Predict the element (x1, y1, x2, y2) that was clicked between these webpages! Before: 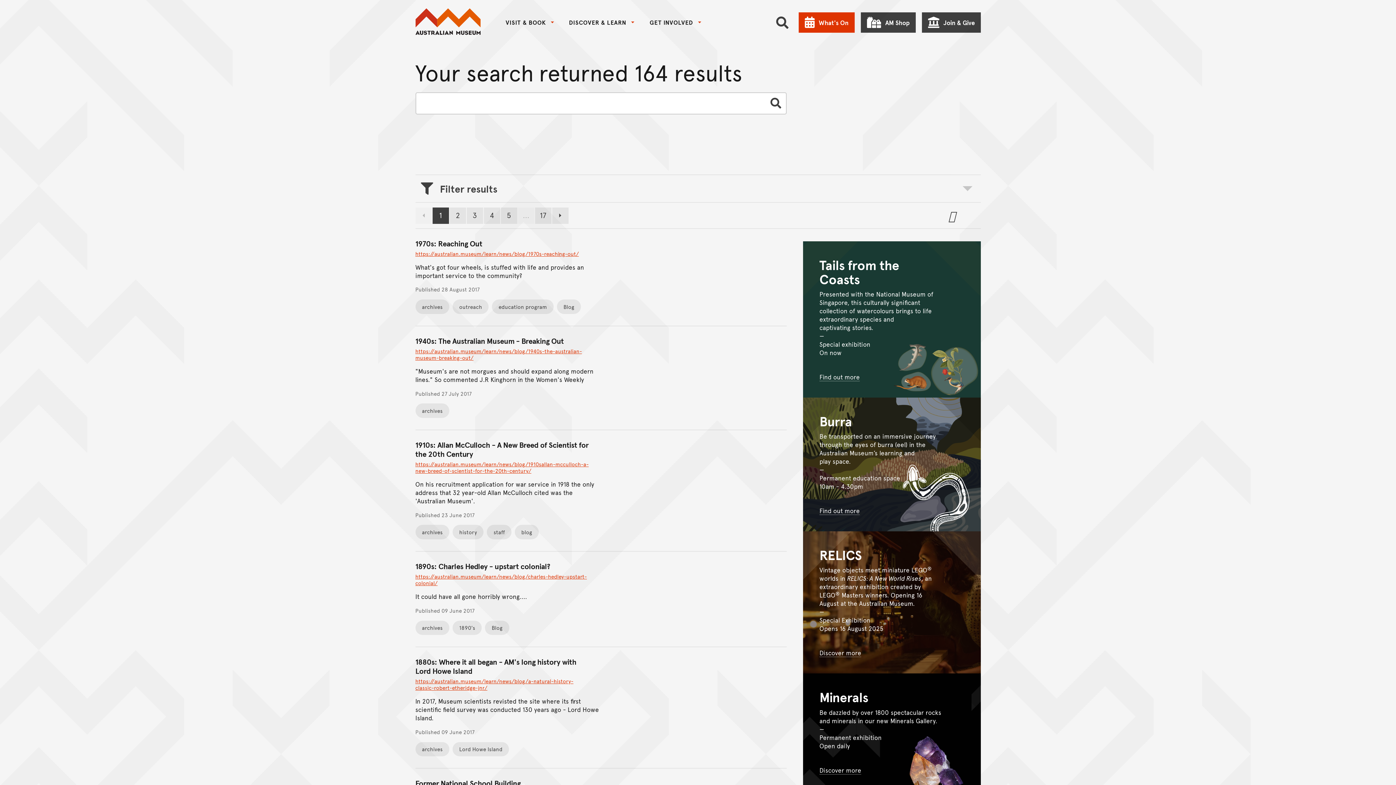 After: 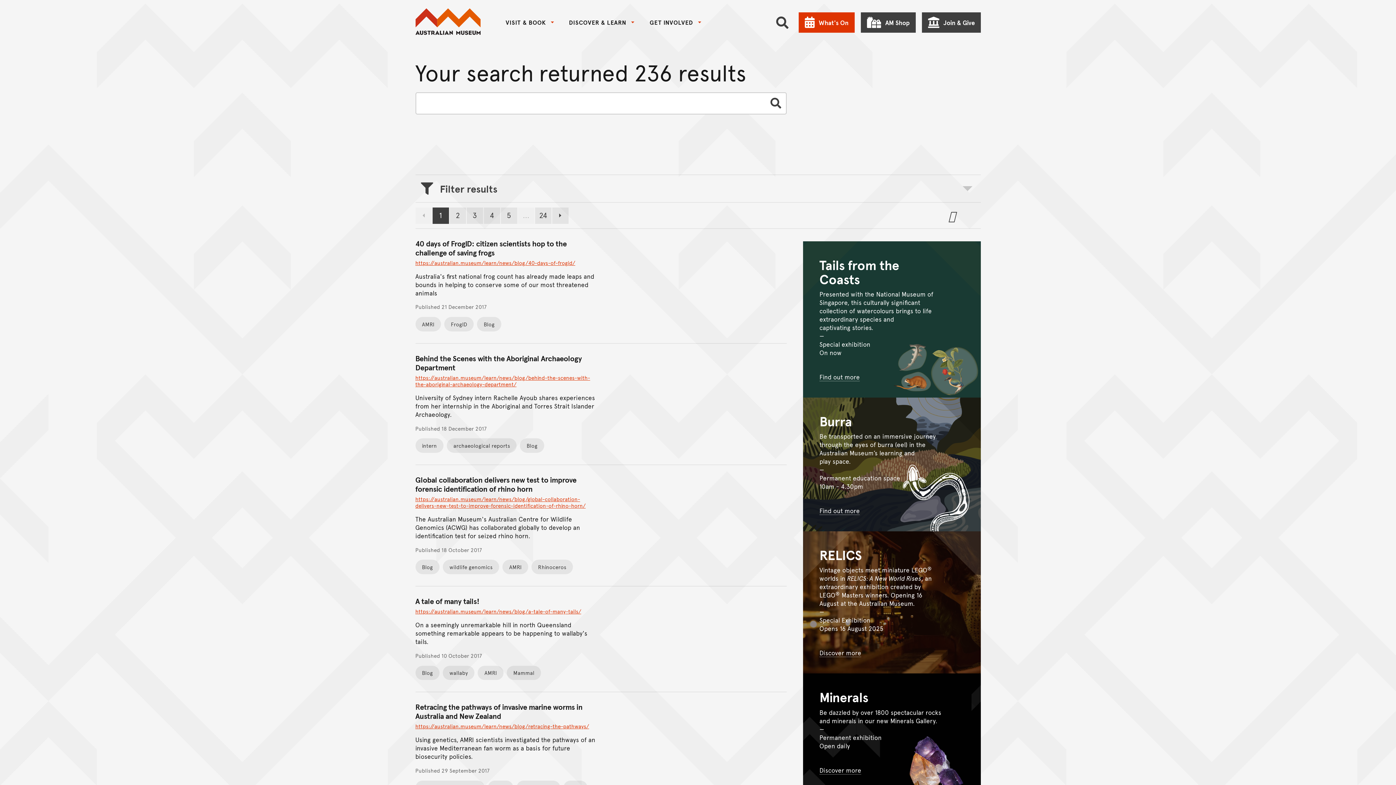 Action: label: Blog bbox: (557, 299, 581, 314)